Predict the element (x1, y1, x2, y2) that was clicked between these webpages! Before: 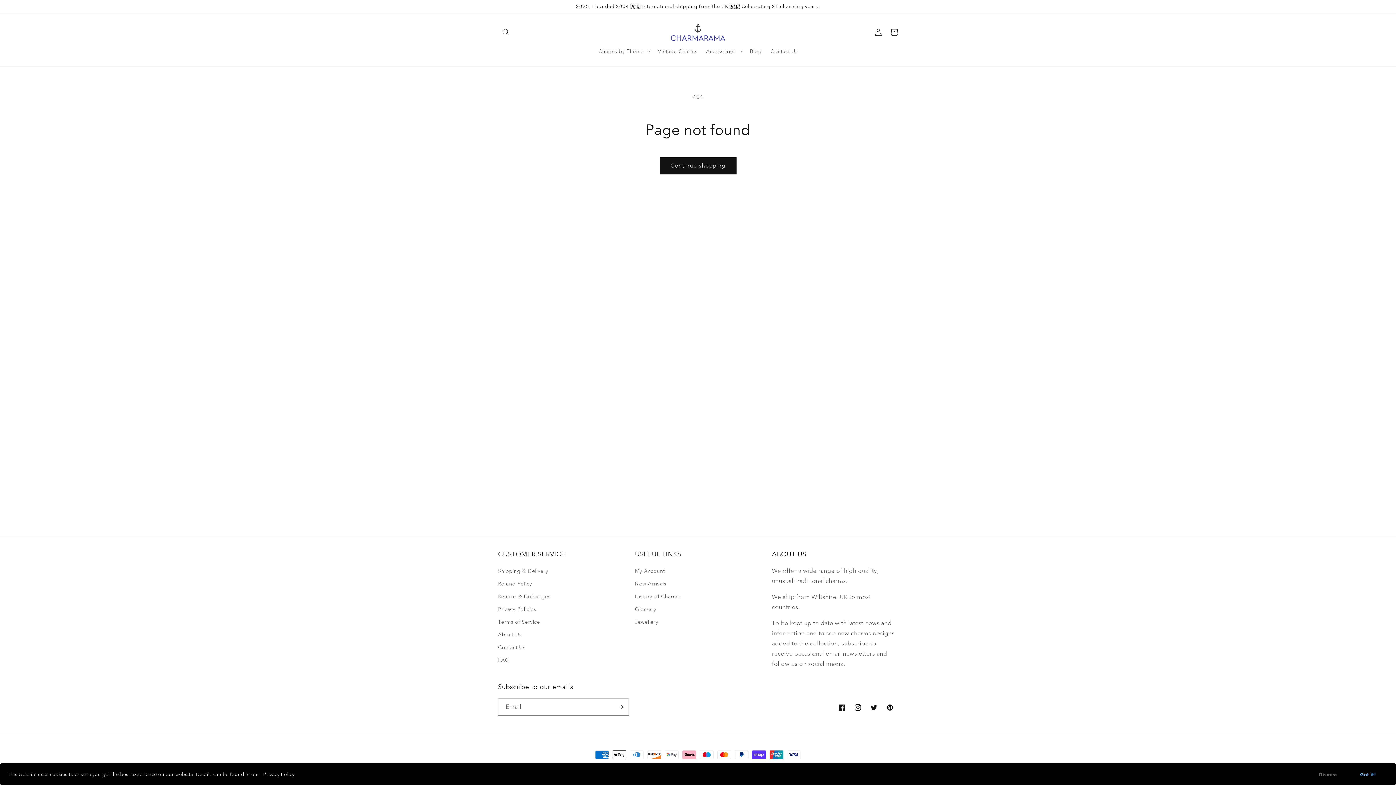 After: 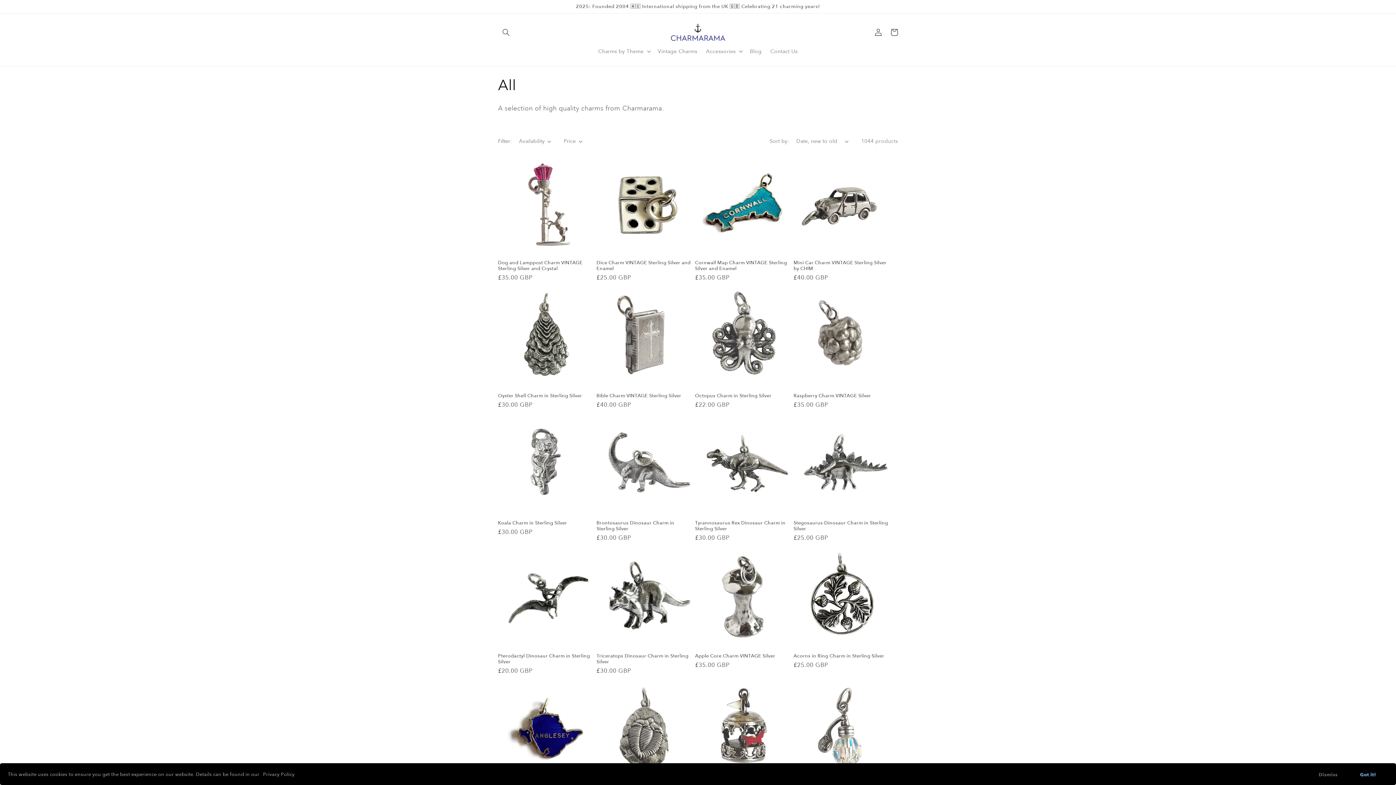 Action: bbox: (659, 157, 736, 174) label: Continue shopping